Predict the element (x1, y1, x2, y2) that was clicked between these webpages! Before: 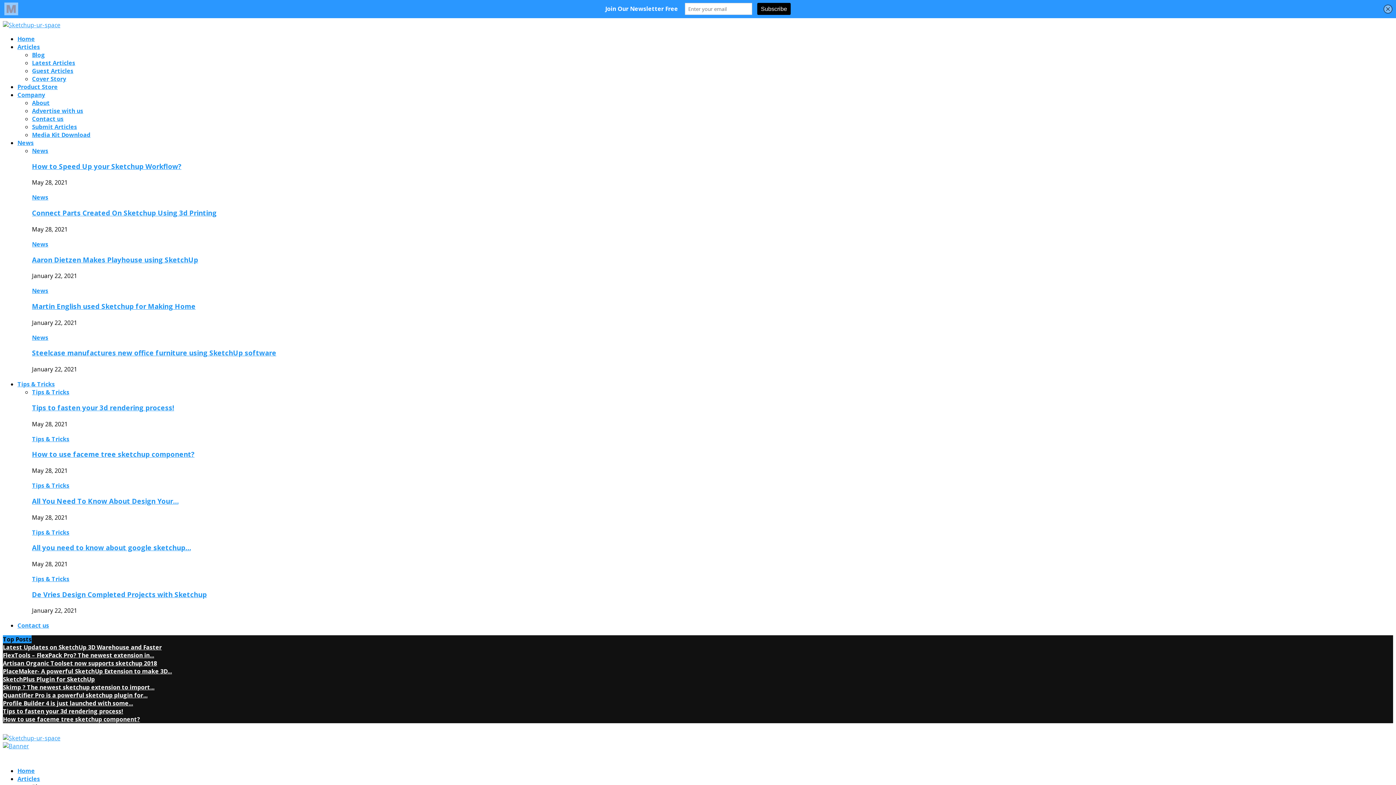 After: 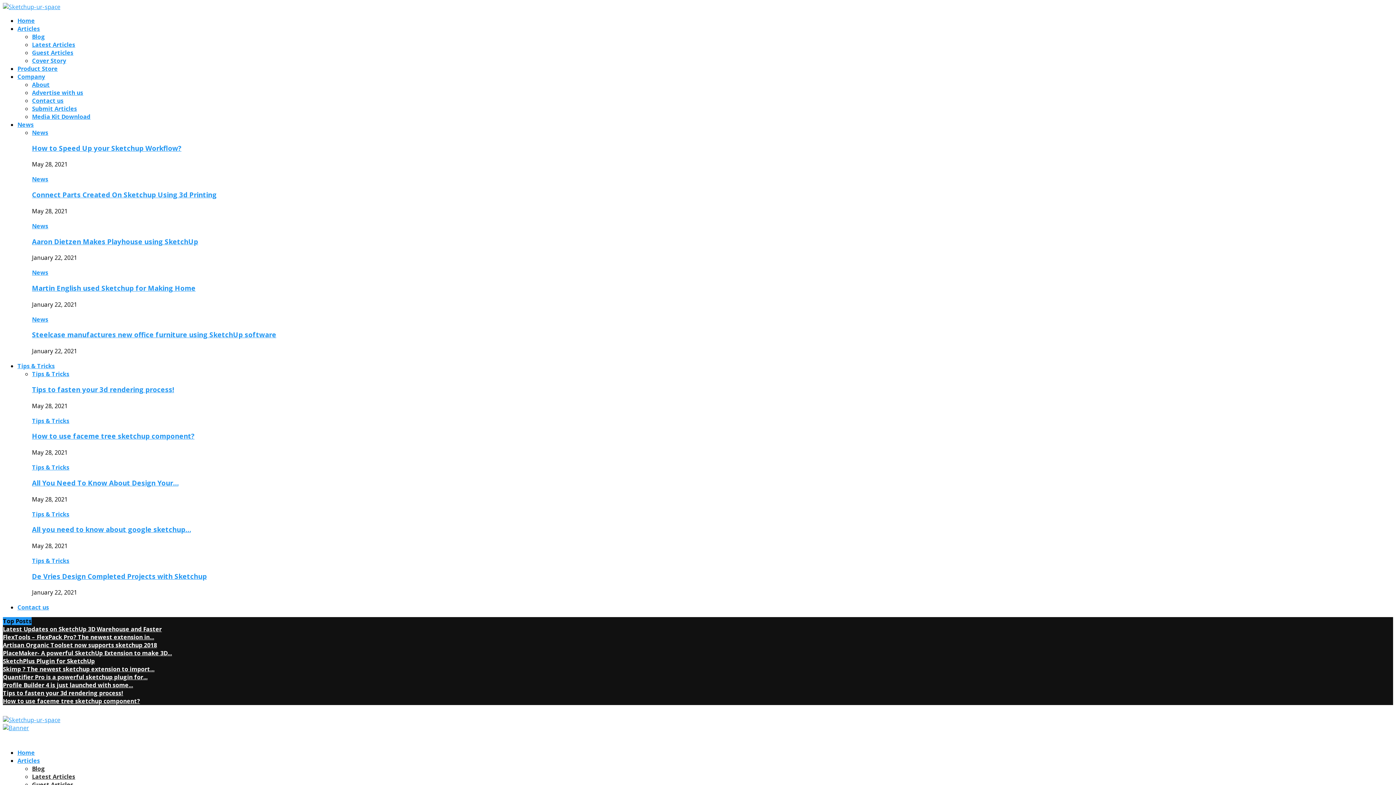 Action: bbox: (32, 193, 48, 201) label: News